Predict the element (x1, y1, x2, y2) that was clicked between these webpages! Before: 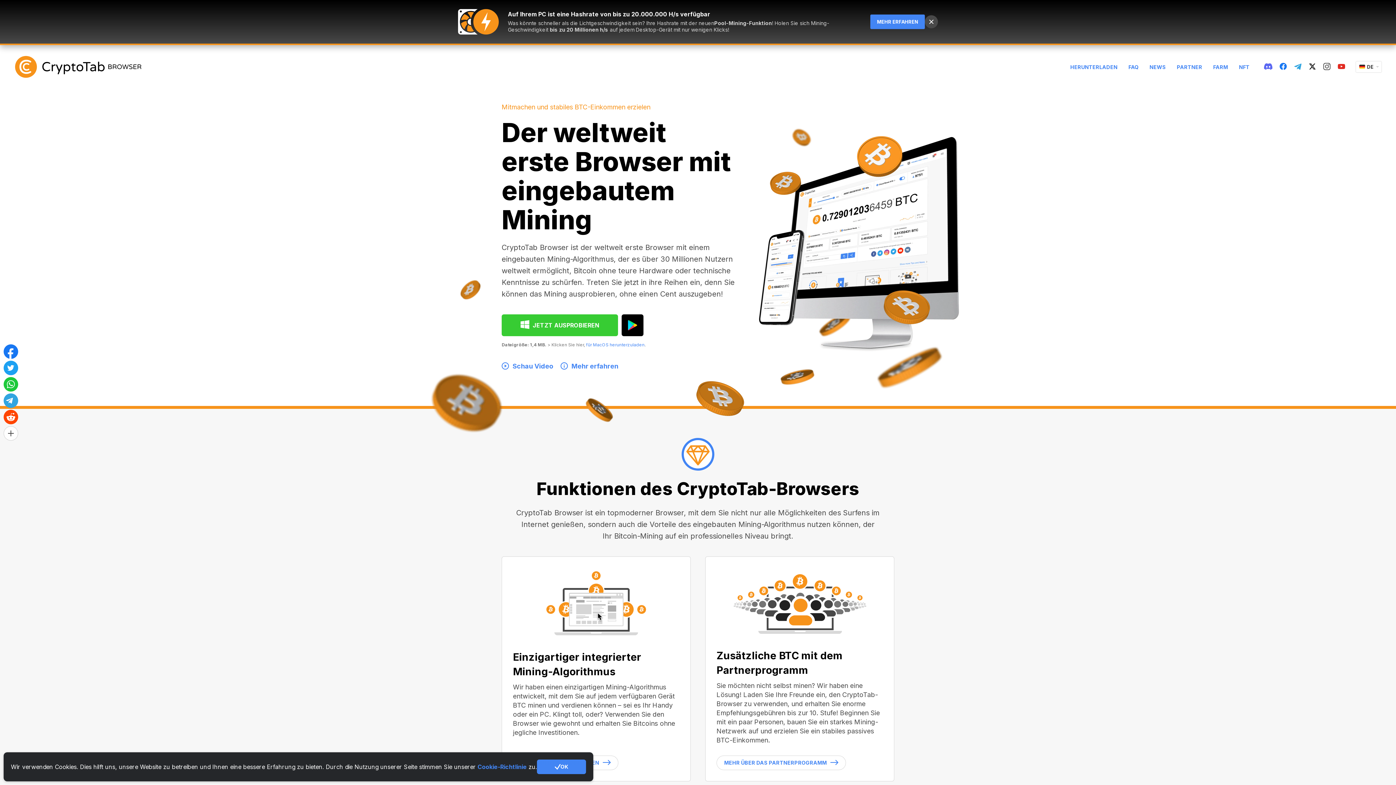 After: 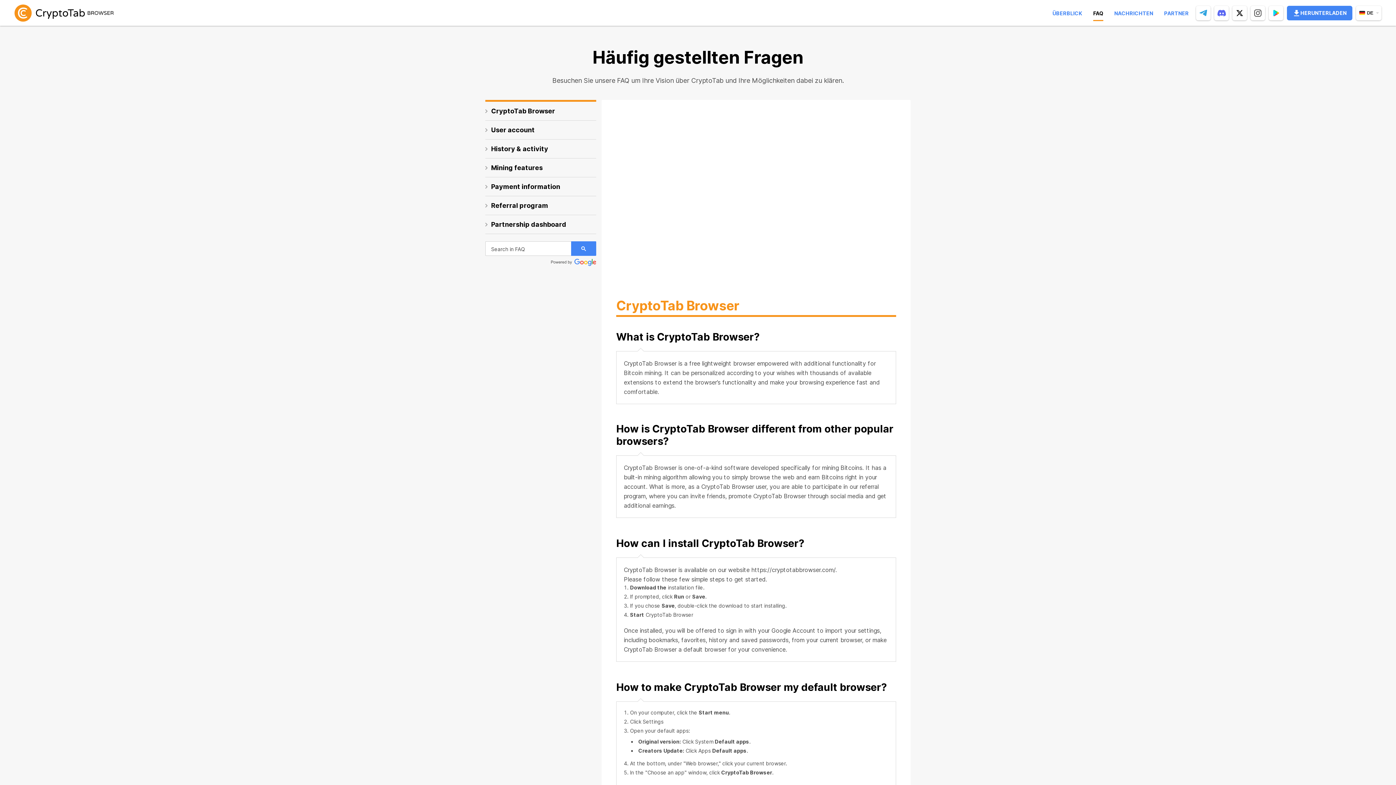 Action: label: FAQ bbox: (1128, 64, 1138, 70)